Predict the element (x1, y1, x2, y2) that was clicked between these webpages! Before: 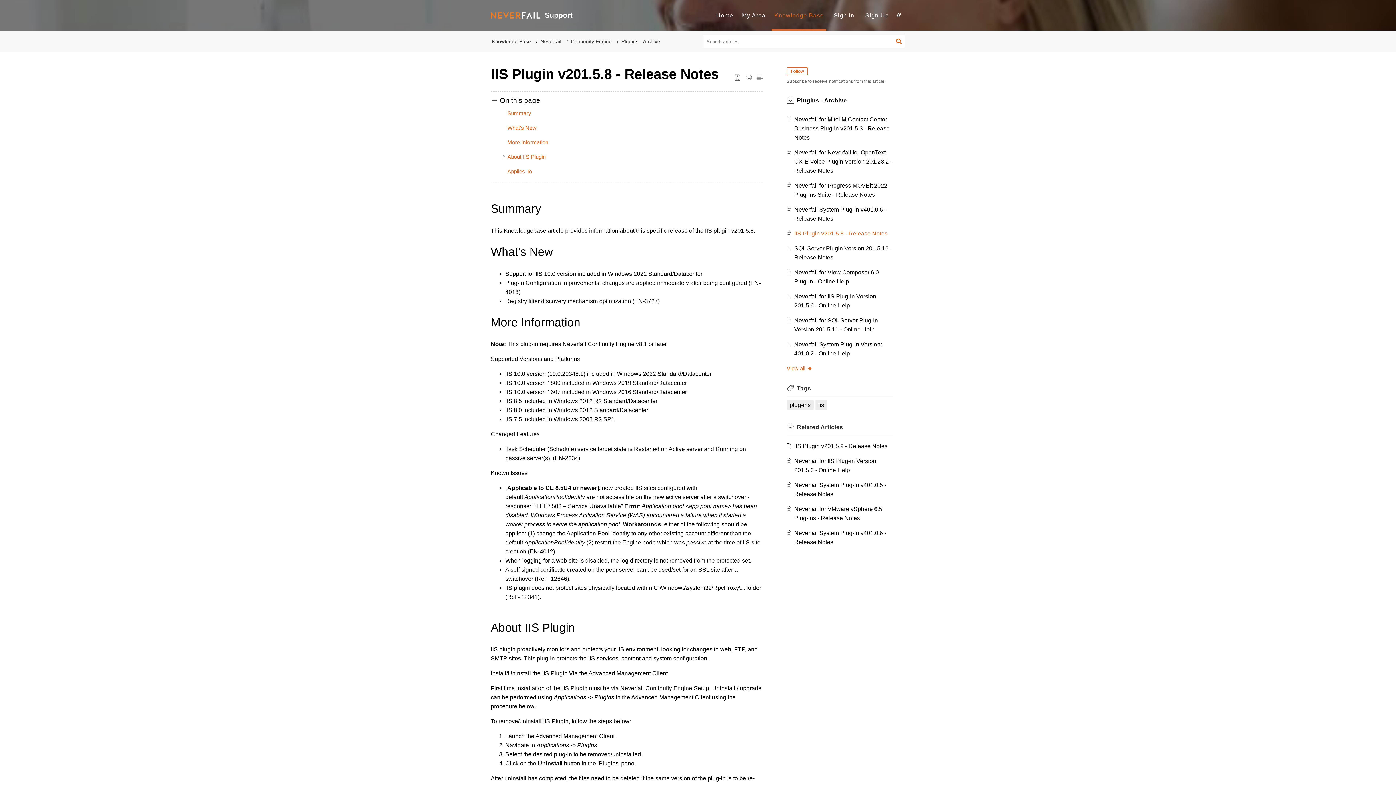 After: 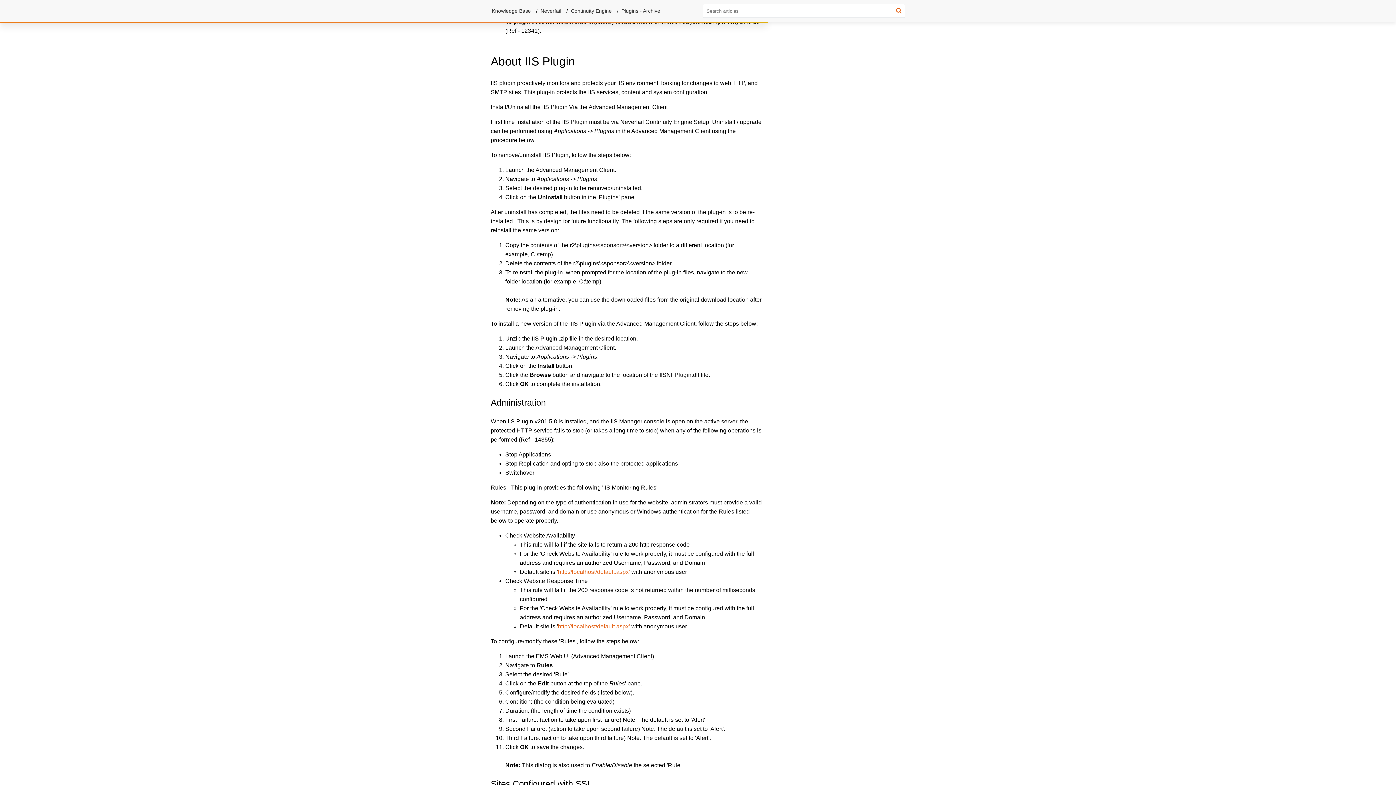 Action: label: About IIS Plugin  bbox: (507, 152, 547, 161)